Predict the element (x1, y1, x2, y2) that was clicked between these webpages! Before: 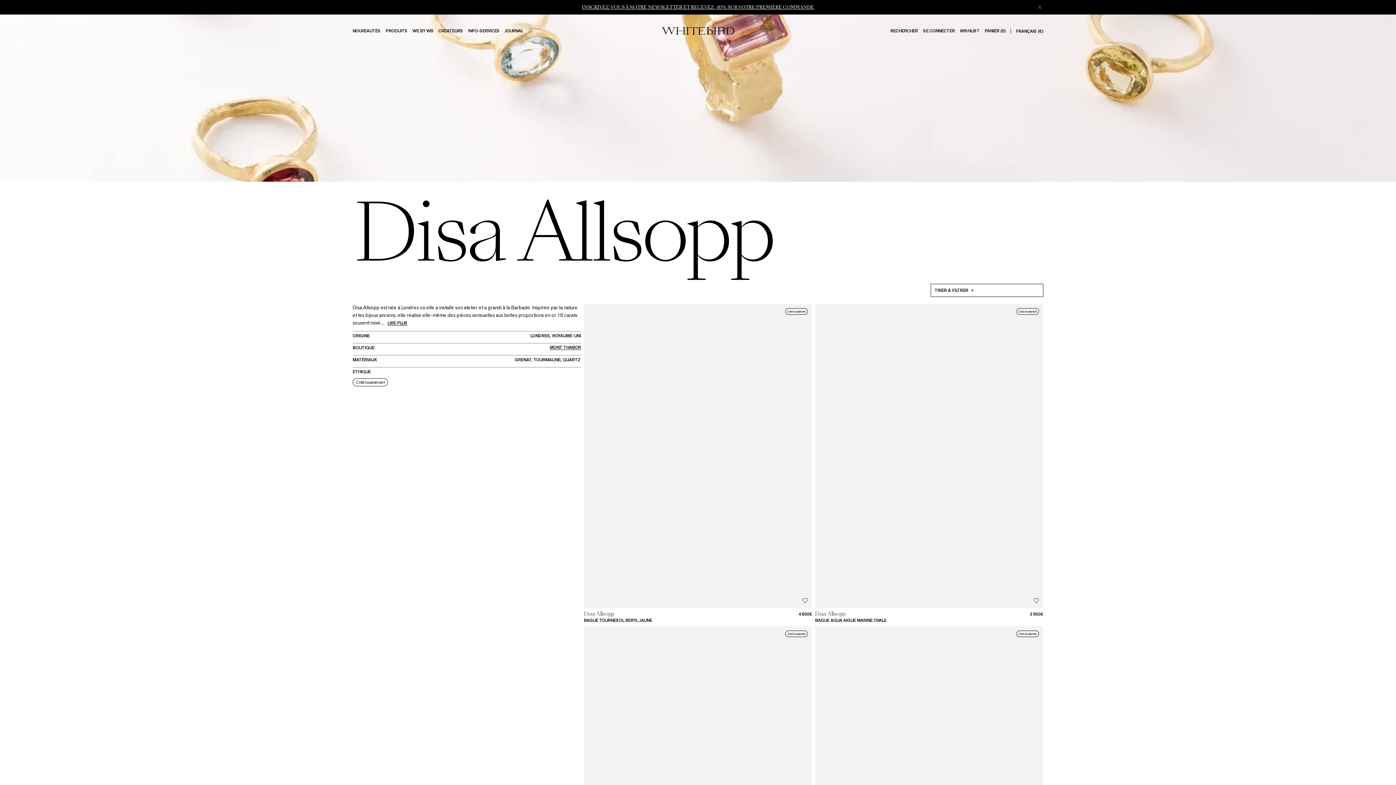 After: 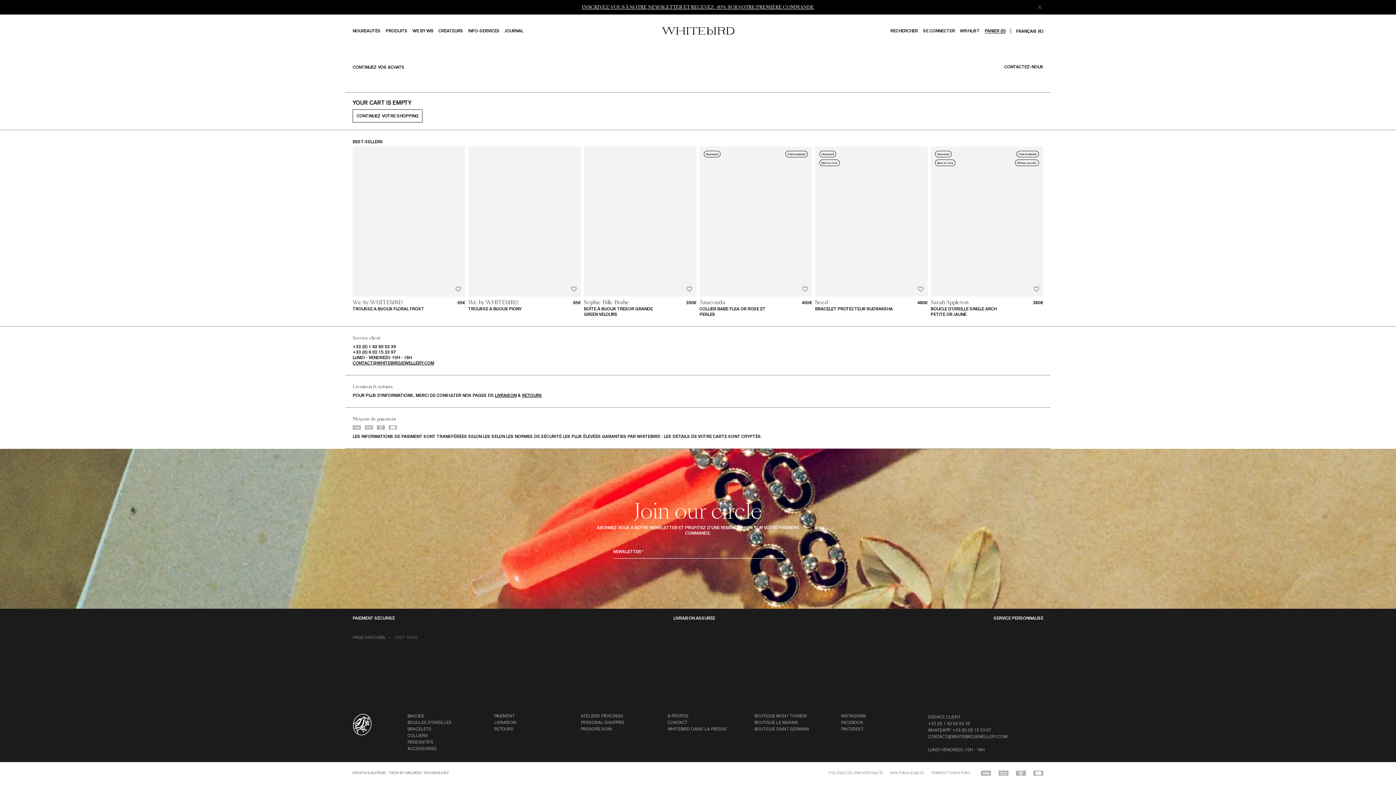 Action: bbox: (984, 28, 1005, 33) label: PANIER (0)